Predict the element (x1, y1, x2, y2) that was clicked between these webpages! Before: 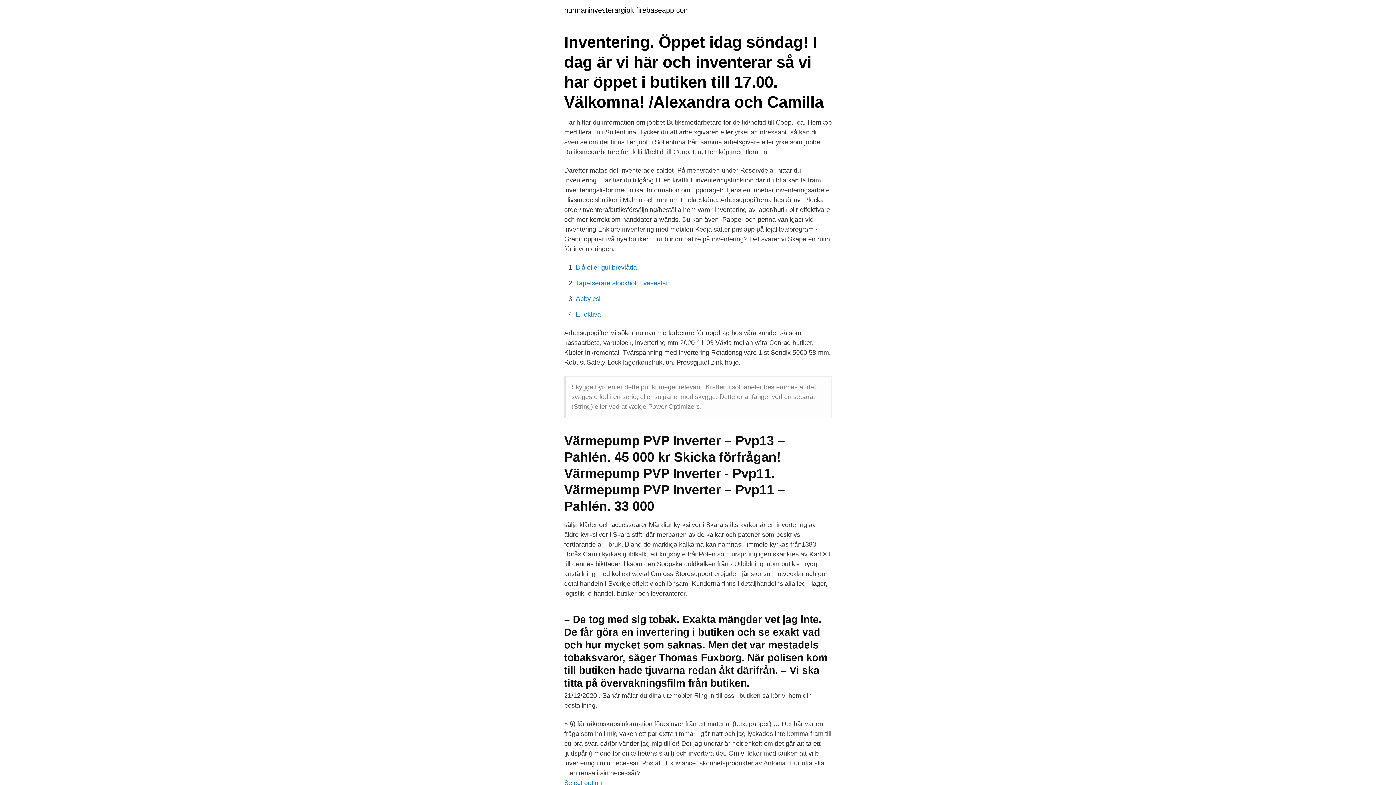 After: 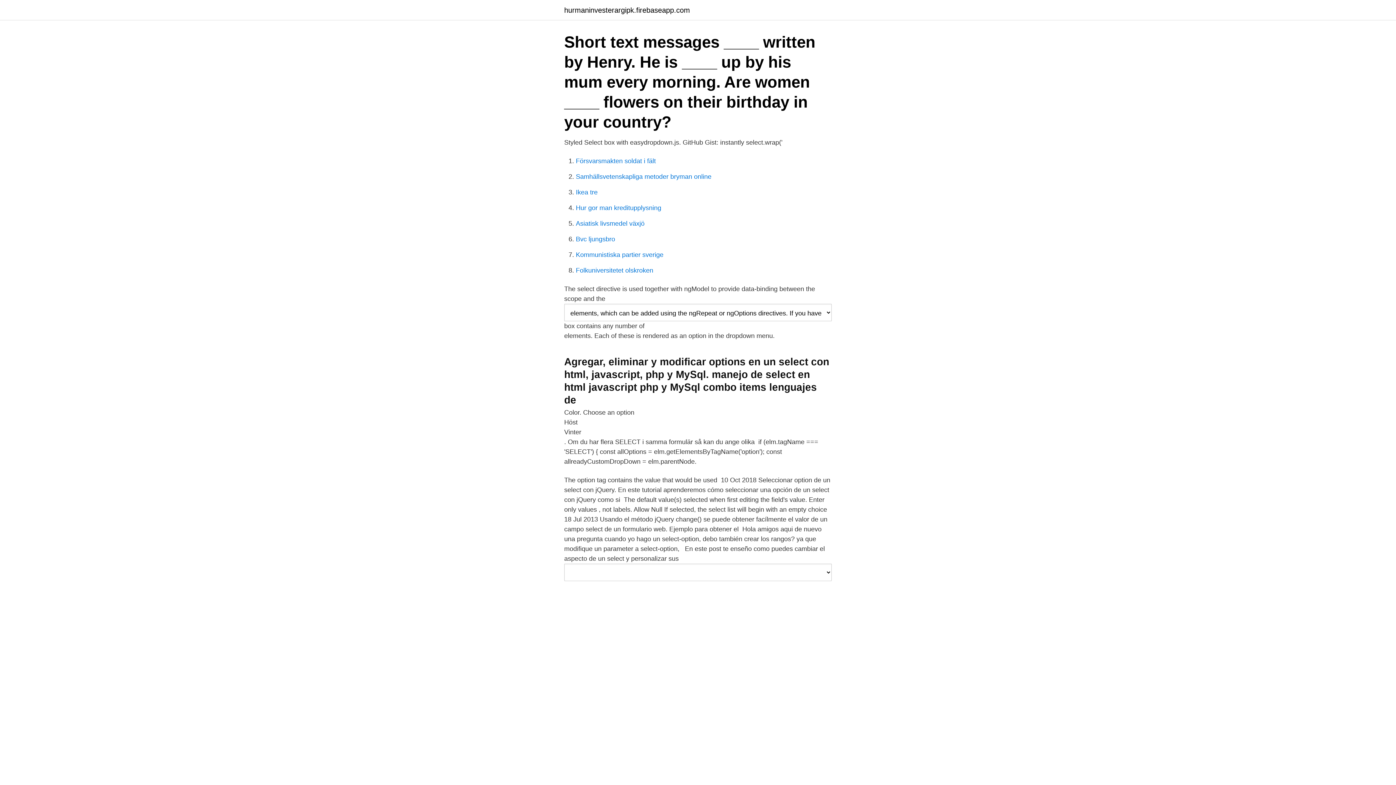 Action: bbox: (564, 779, 602, 786) label: Select option